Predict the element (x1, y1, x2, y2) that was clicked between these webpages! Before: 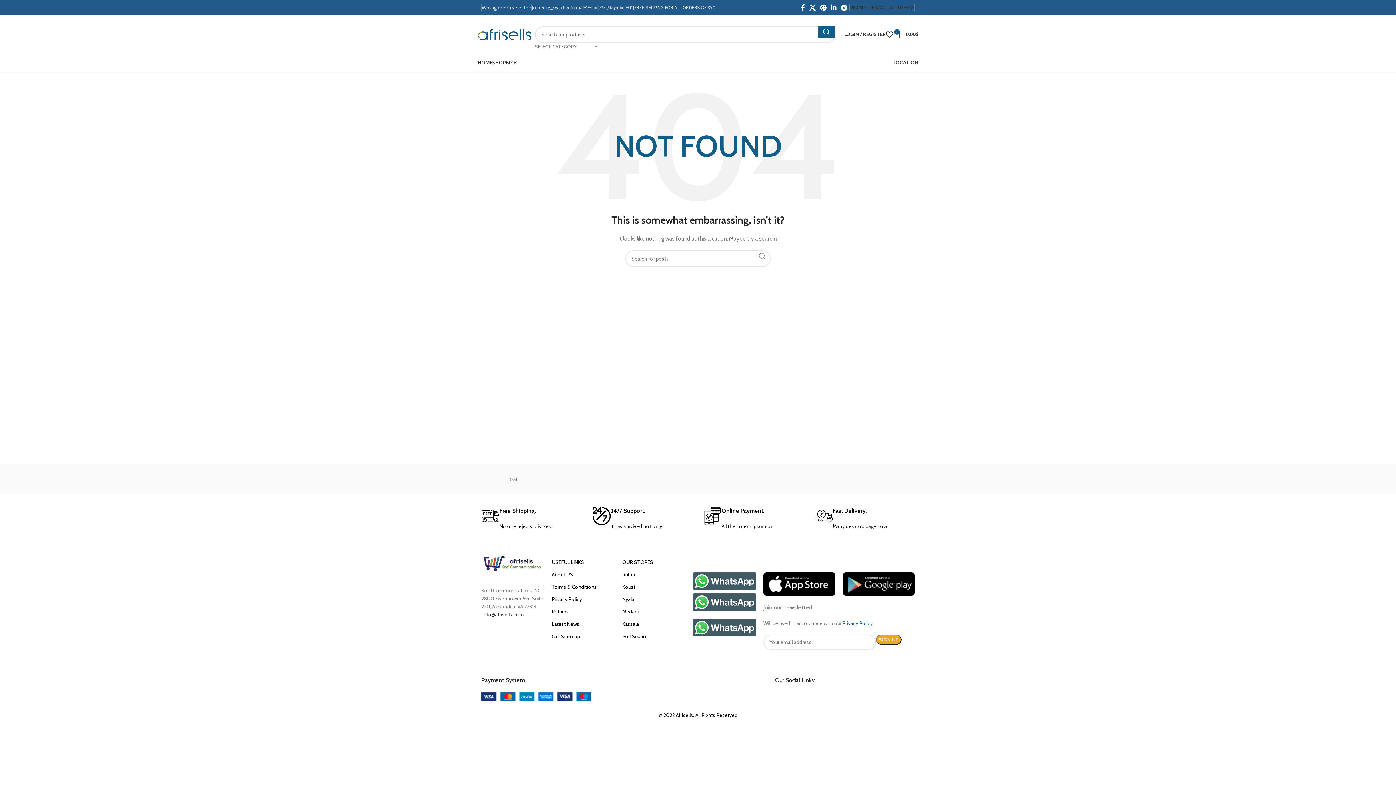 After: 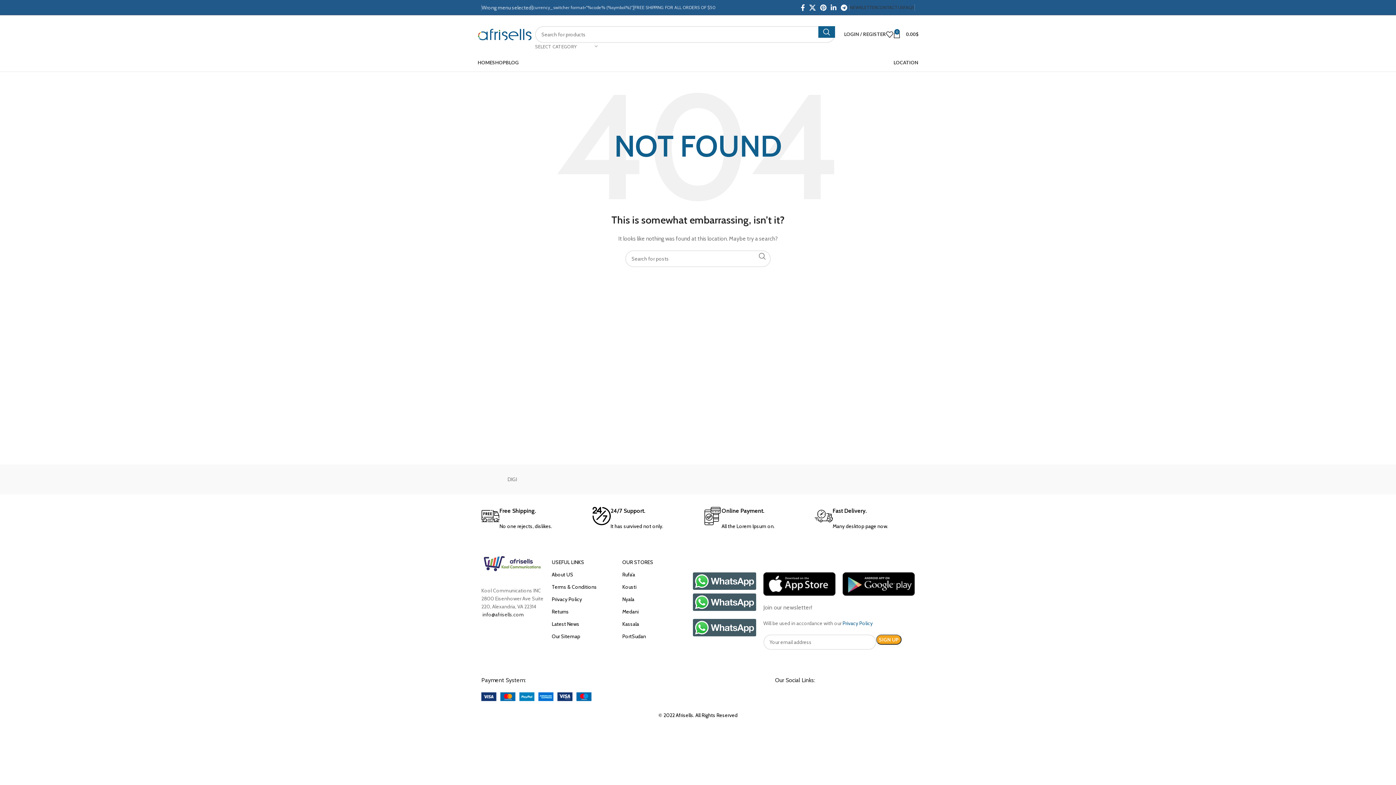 Action: label: Returns bbox: (551, 605, 615, 618)